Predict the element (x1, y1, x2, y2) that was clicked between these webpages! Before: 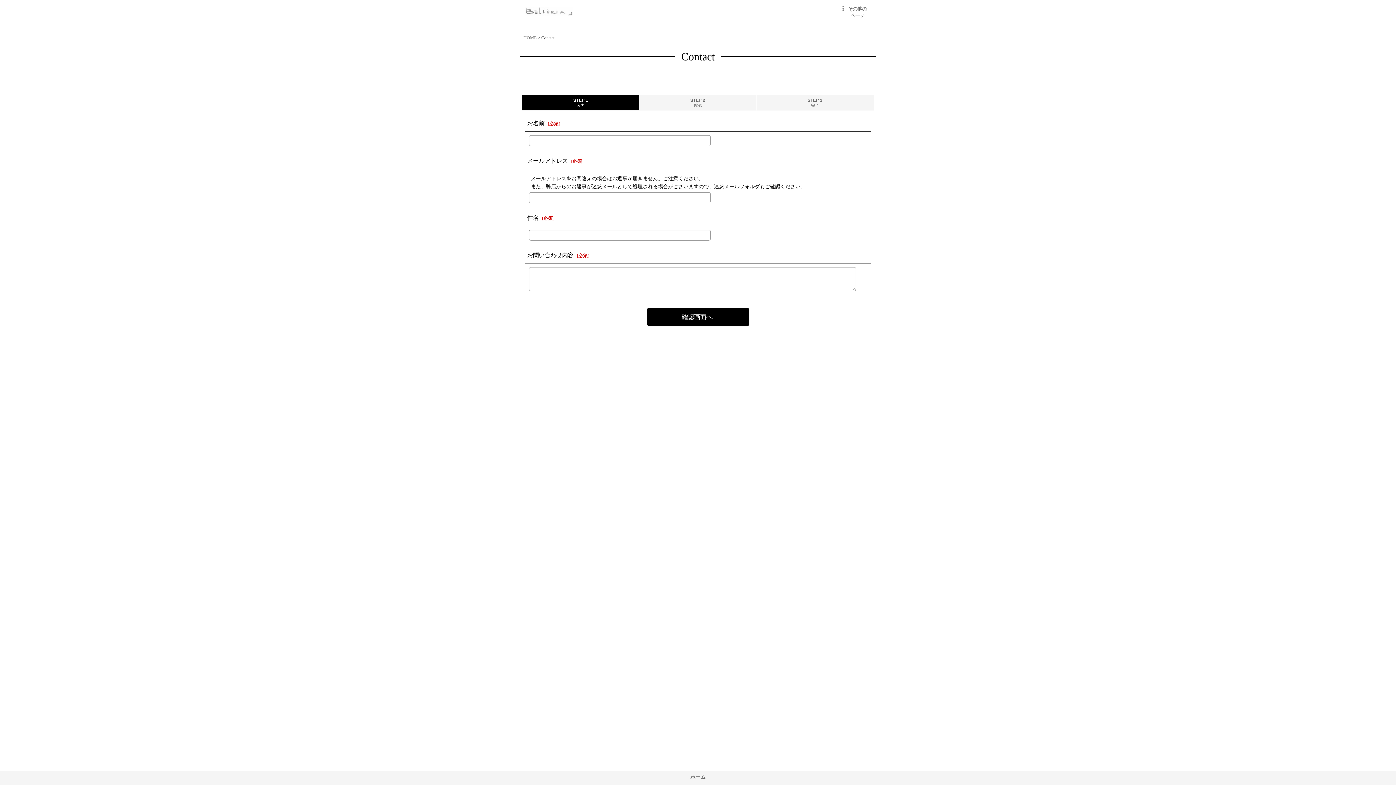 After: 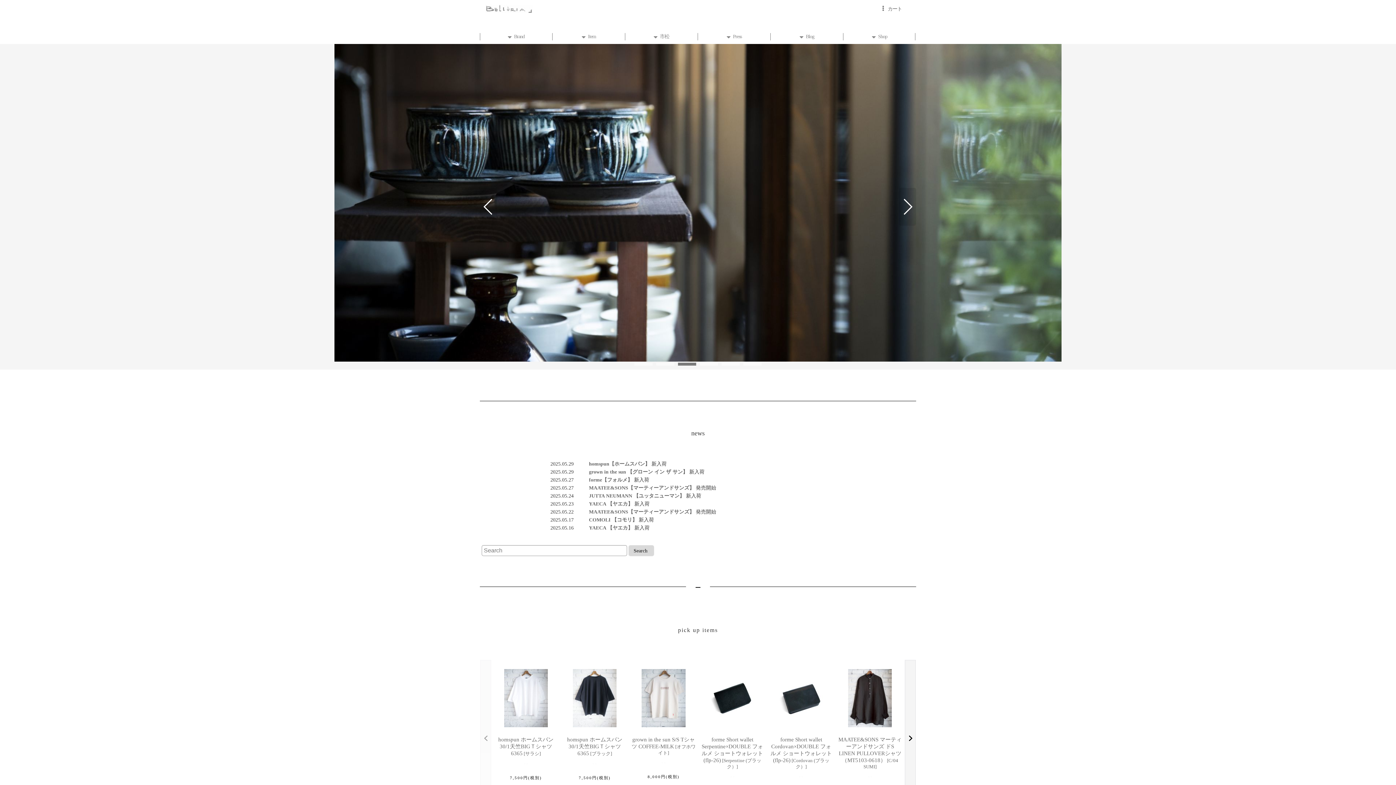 Action: bbox: (525, 7, 572, 13)